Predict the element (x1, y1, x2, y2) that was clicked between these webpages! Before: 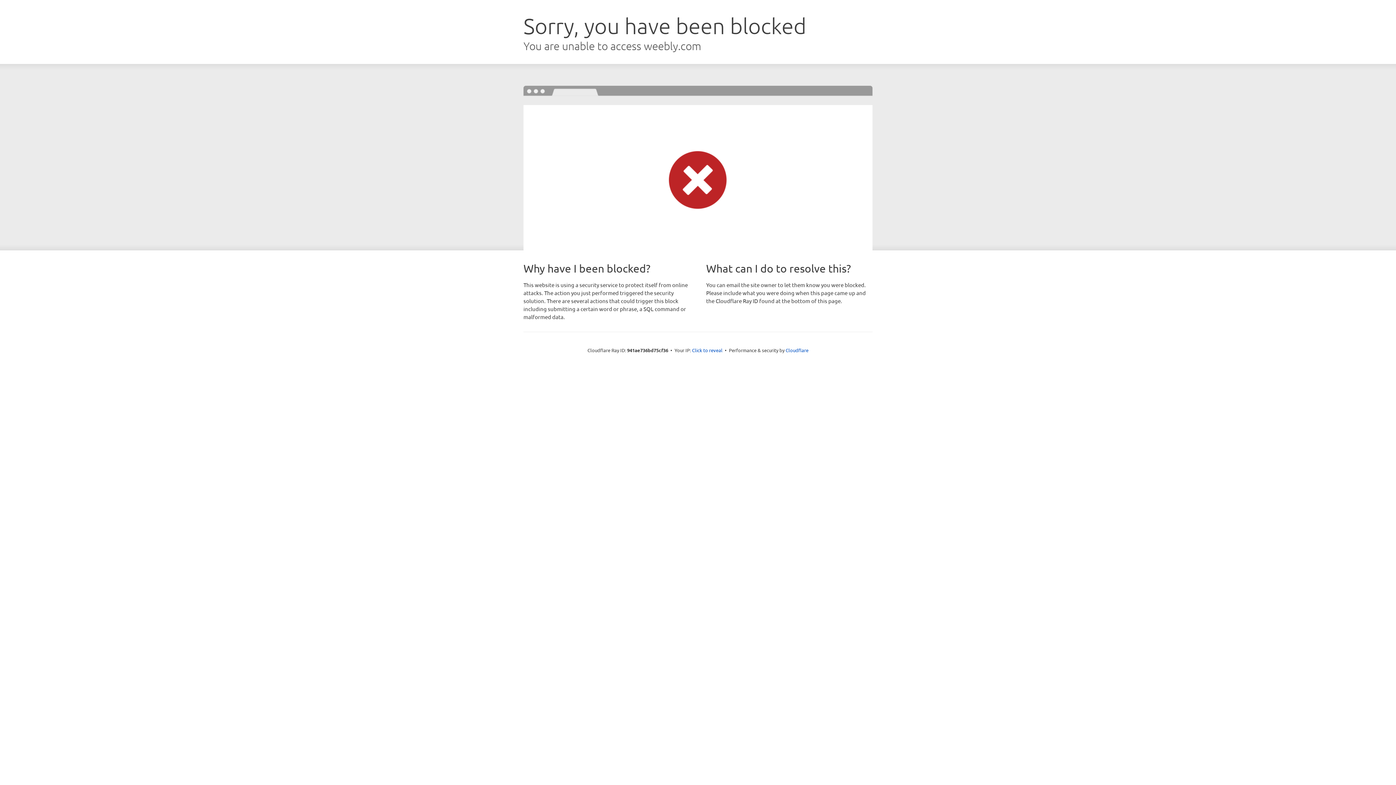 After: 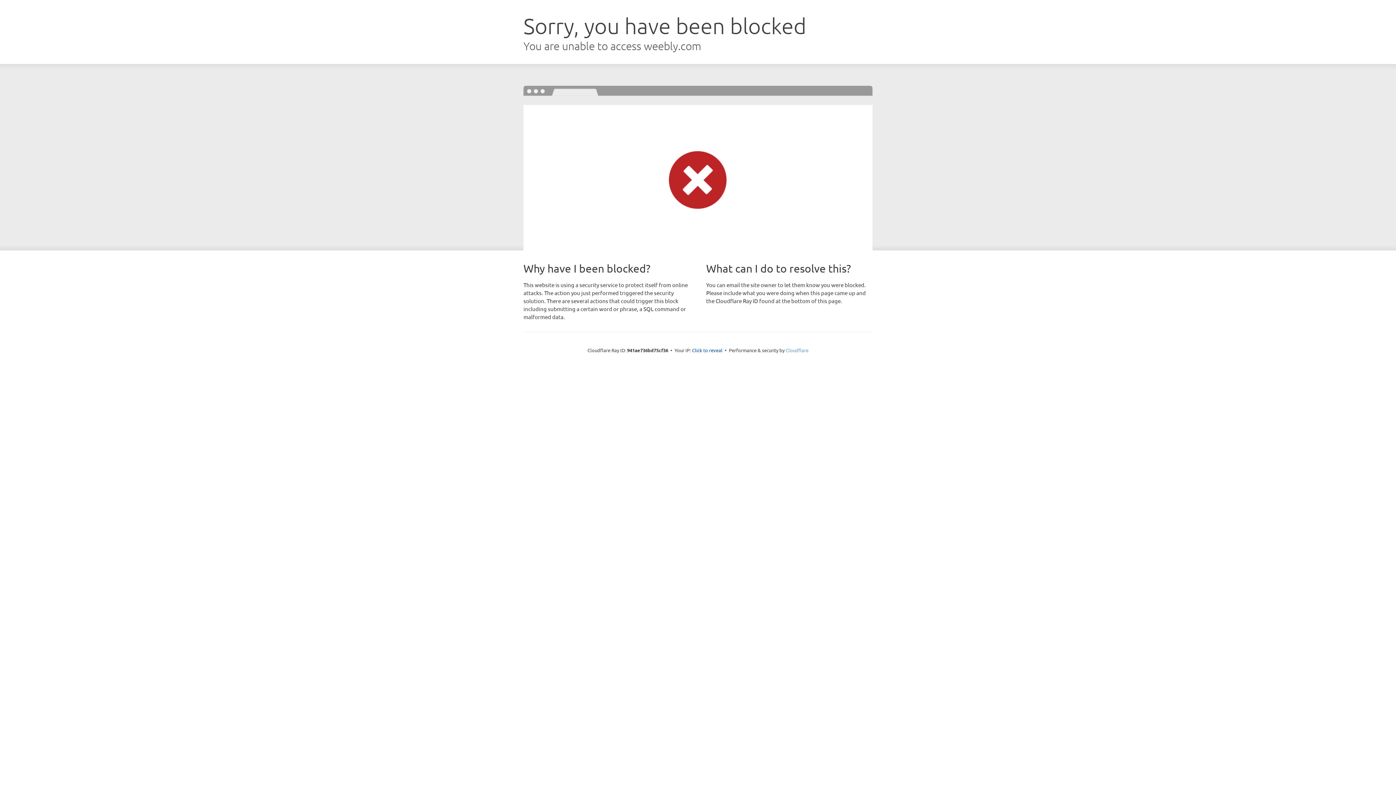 Action: label: Cloudflare bbox: (785, 347, 808, 353)